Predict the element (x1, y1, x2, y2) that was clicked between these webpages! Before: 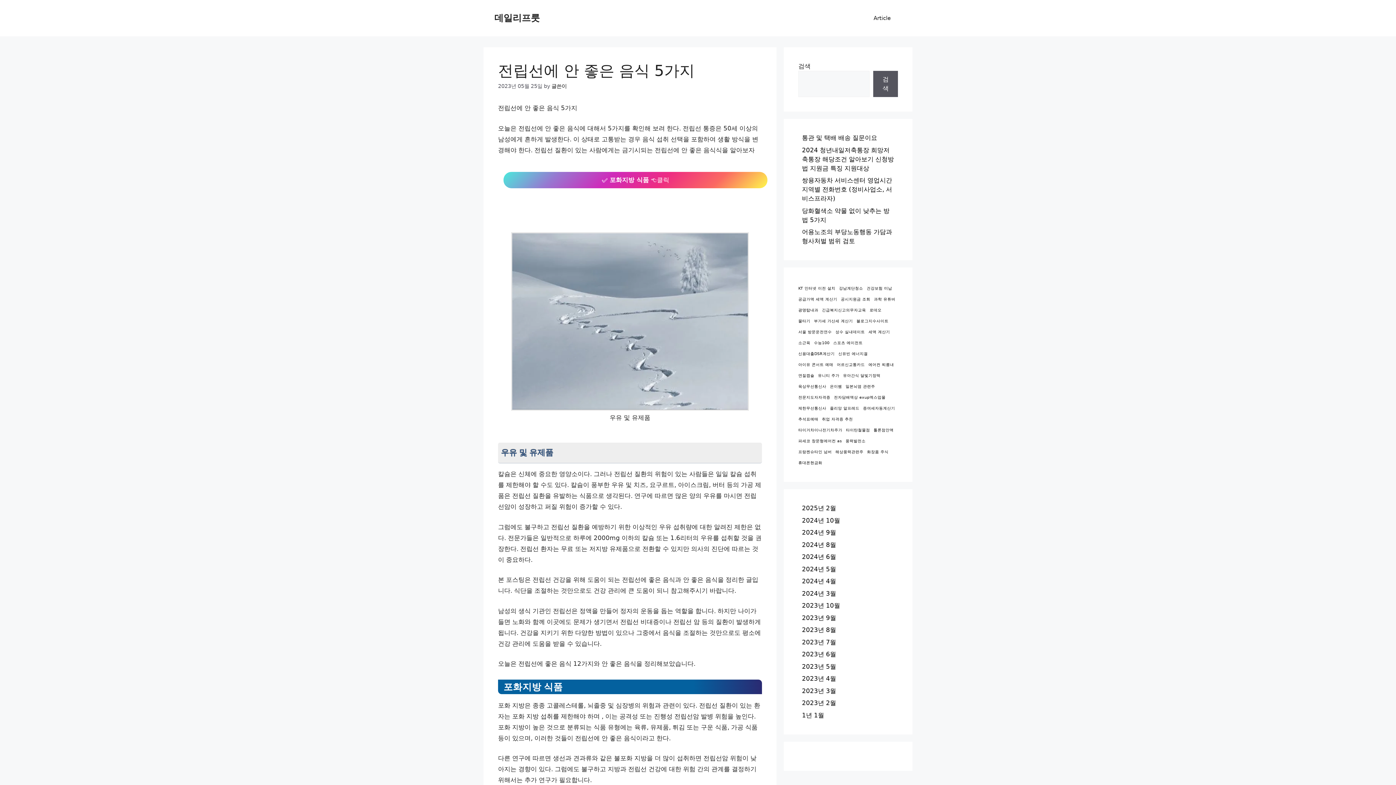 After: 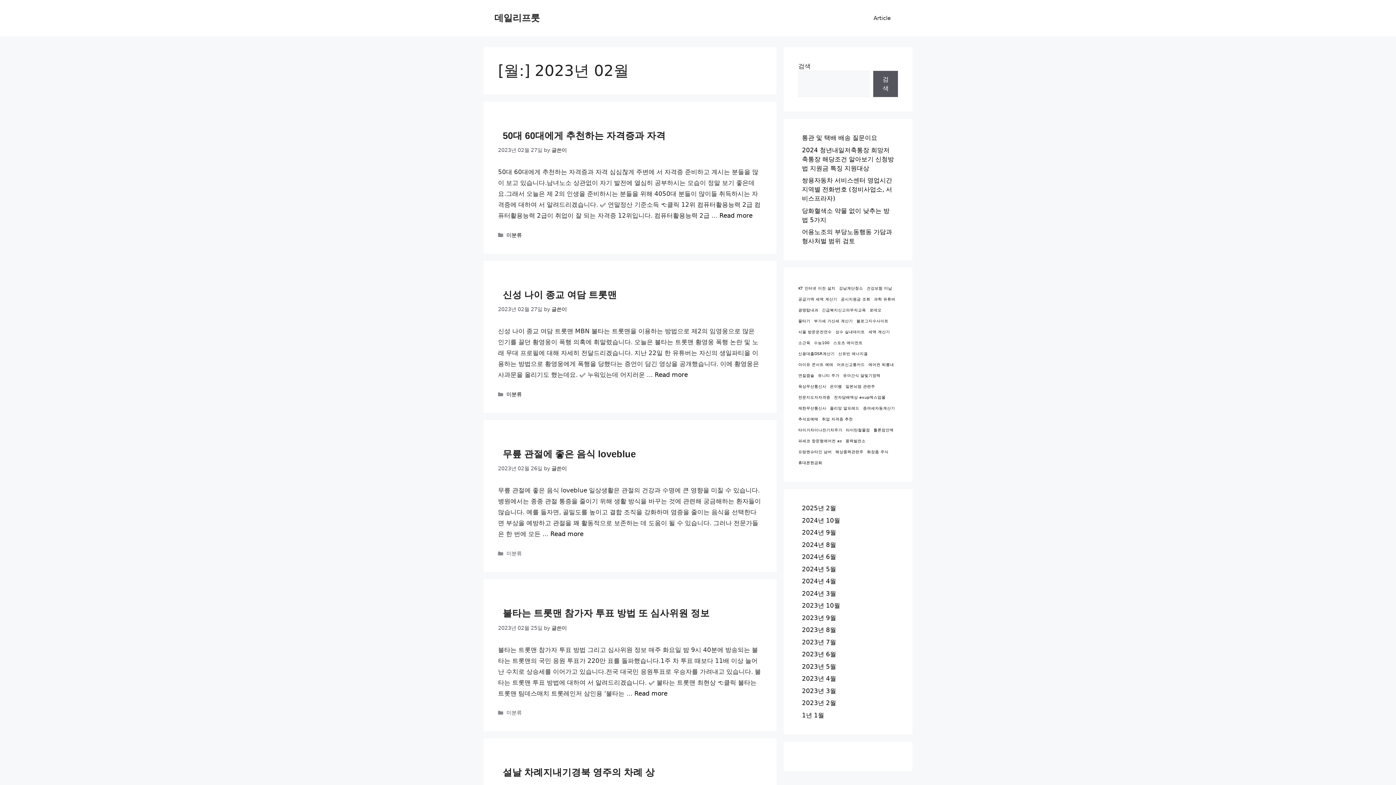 Action: bbox: (802, 699, 836, 706) label: 2023년 2월